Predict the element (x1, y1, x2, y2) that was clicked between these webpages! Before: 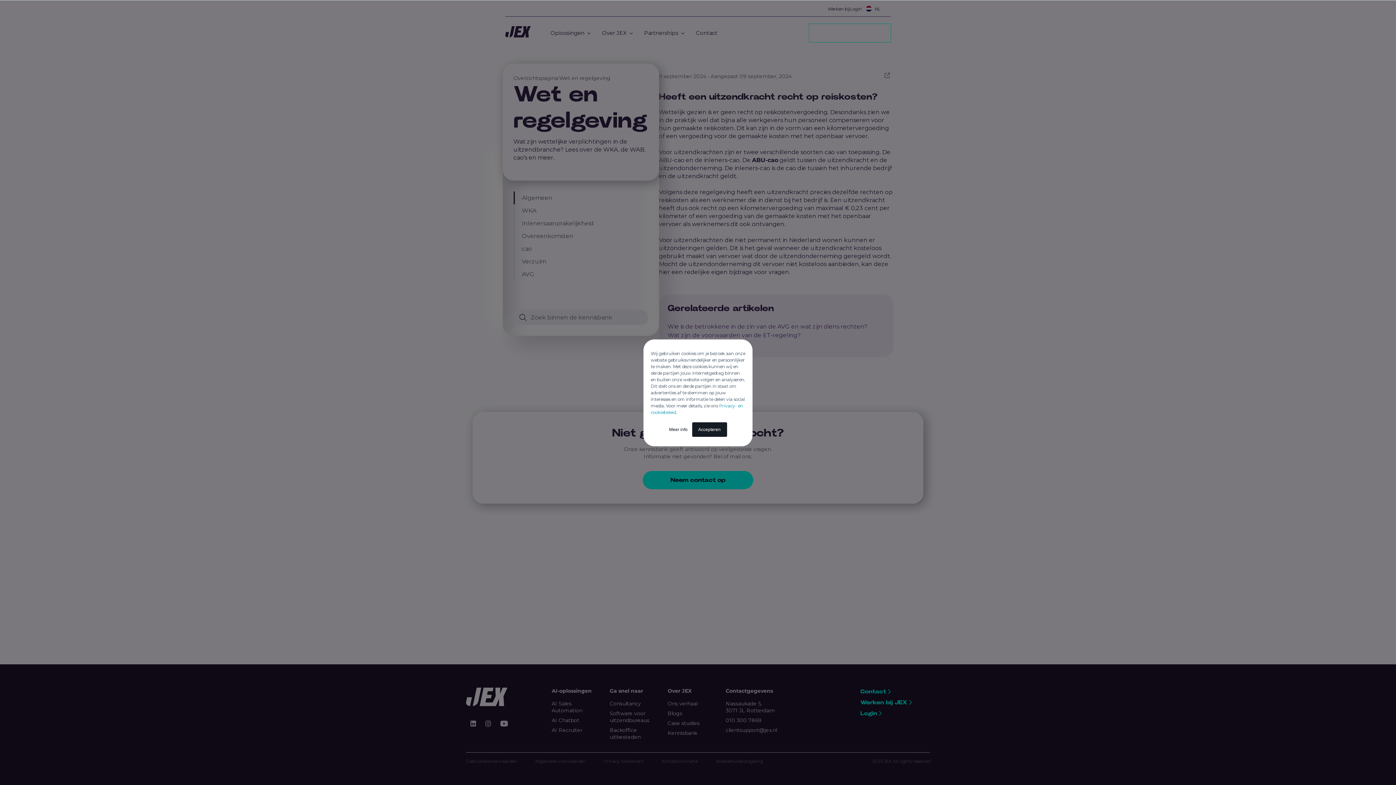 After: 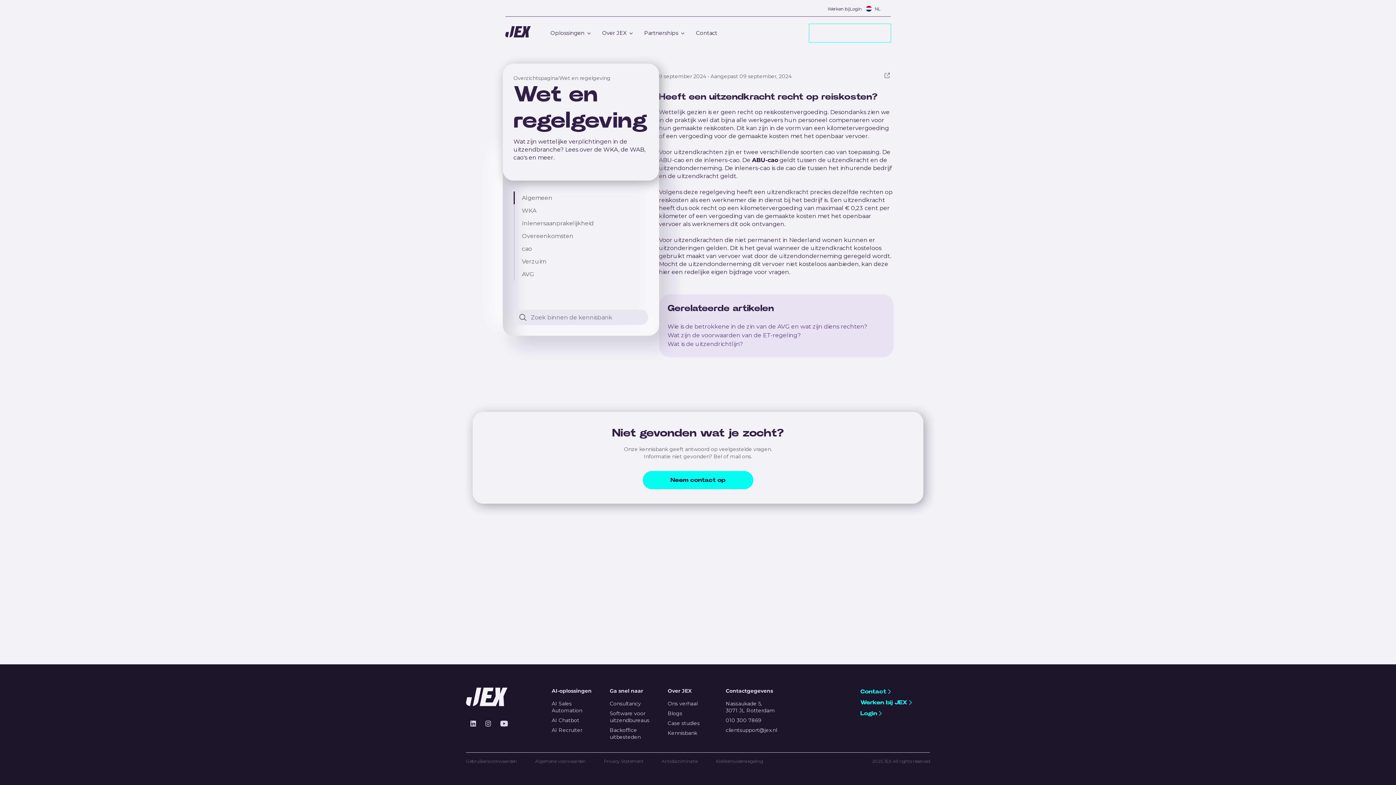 Action: label: Accepteren bbox: (692, 422, 727, 436)